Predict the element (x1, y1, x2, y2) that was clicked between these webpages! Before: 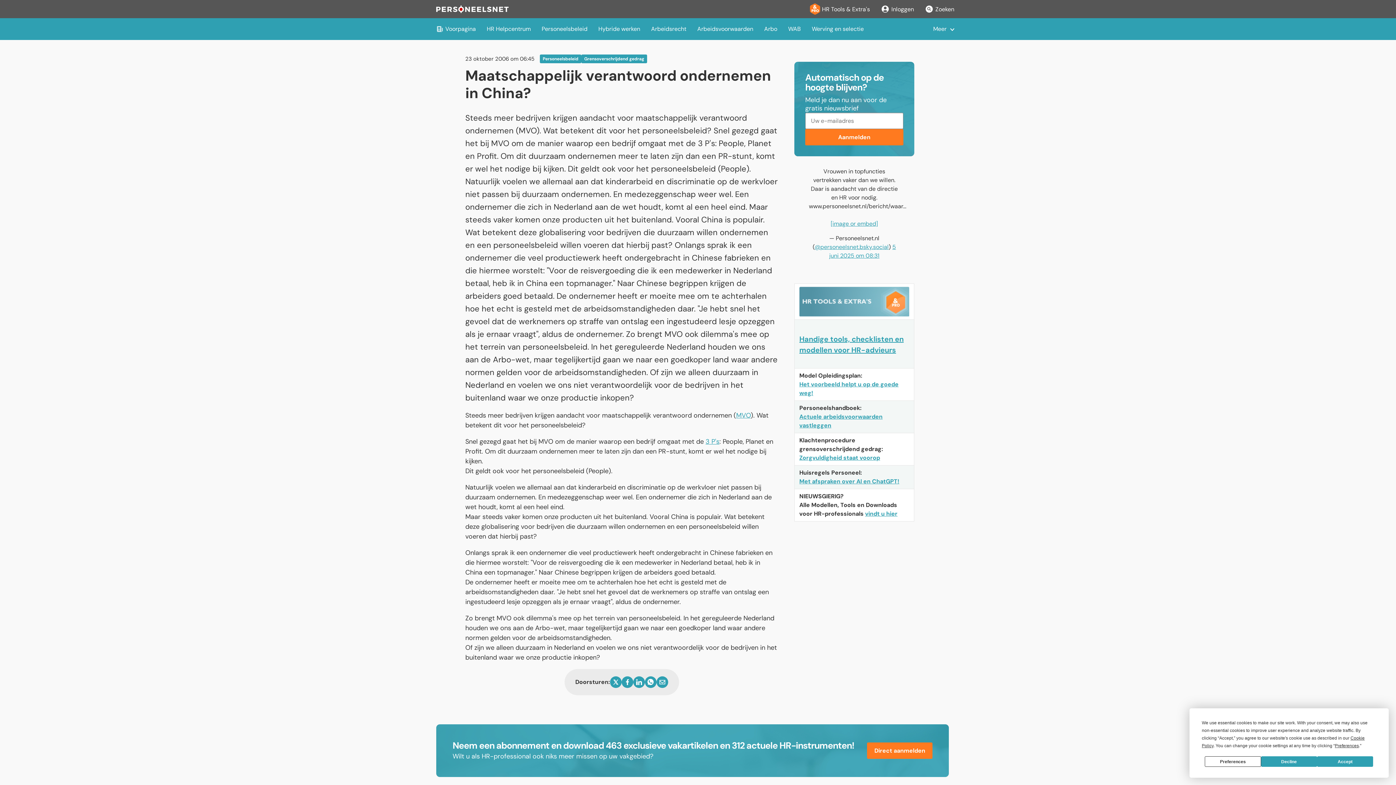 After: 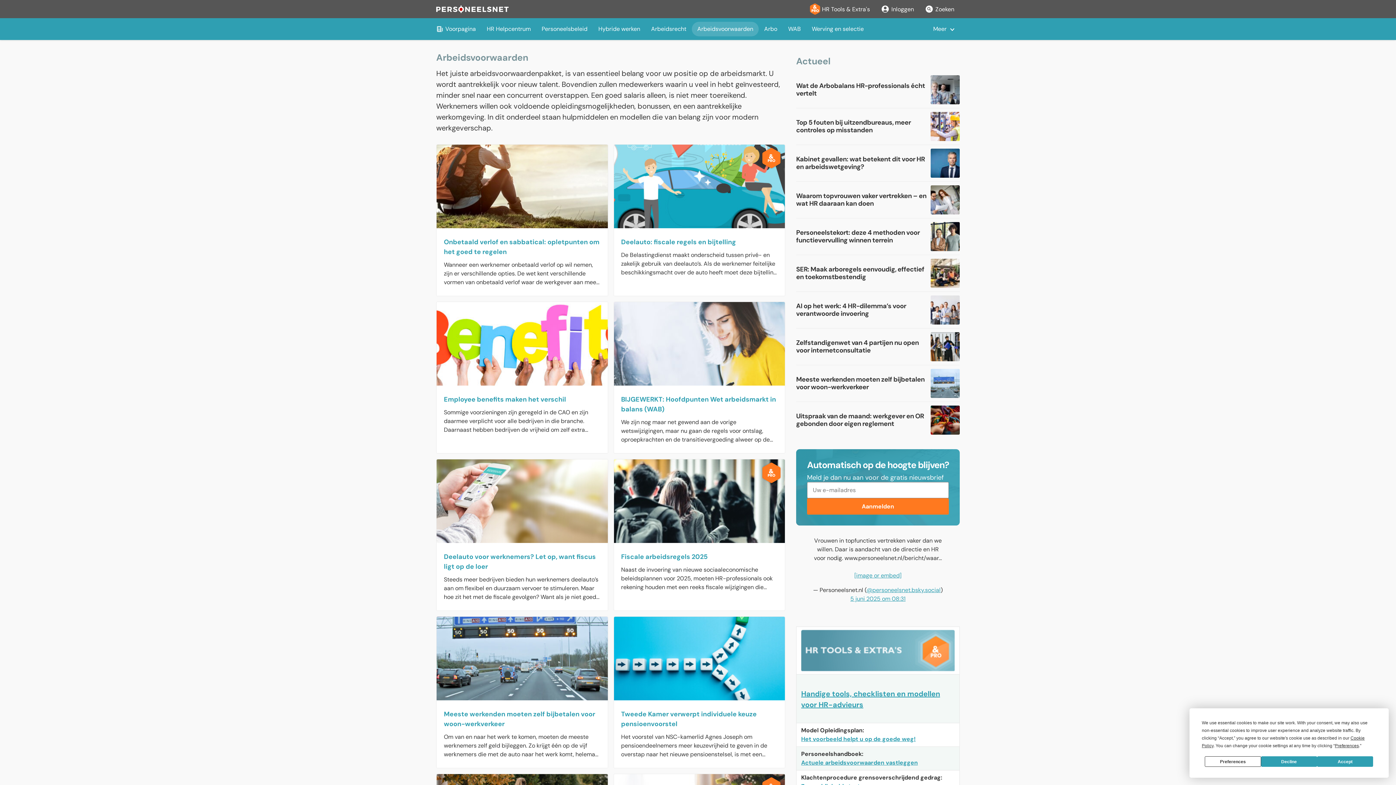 Action: bbox: (692, 21, 758, 36) label: Arbeidsvoorwaarden